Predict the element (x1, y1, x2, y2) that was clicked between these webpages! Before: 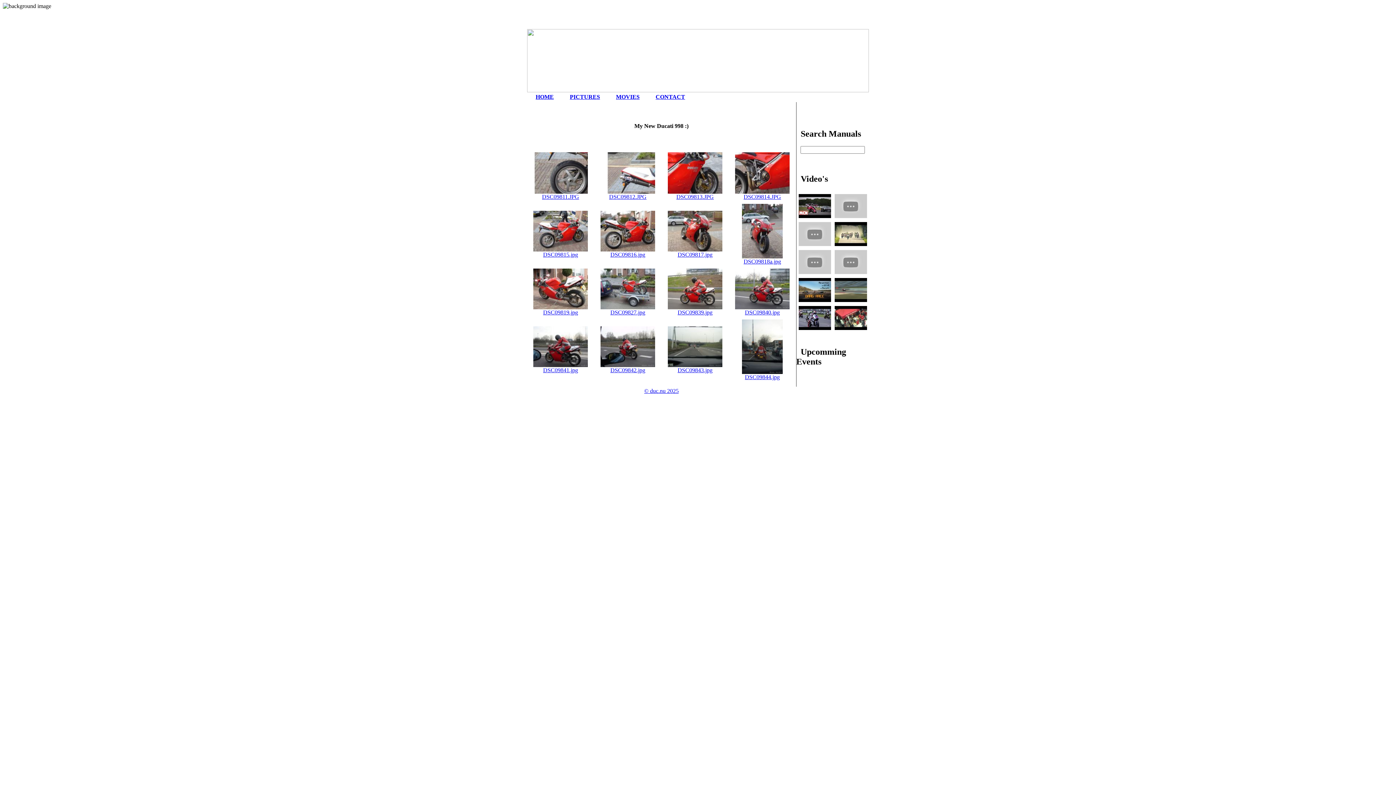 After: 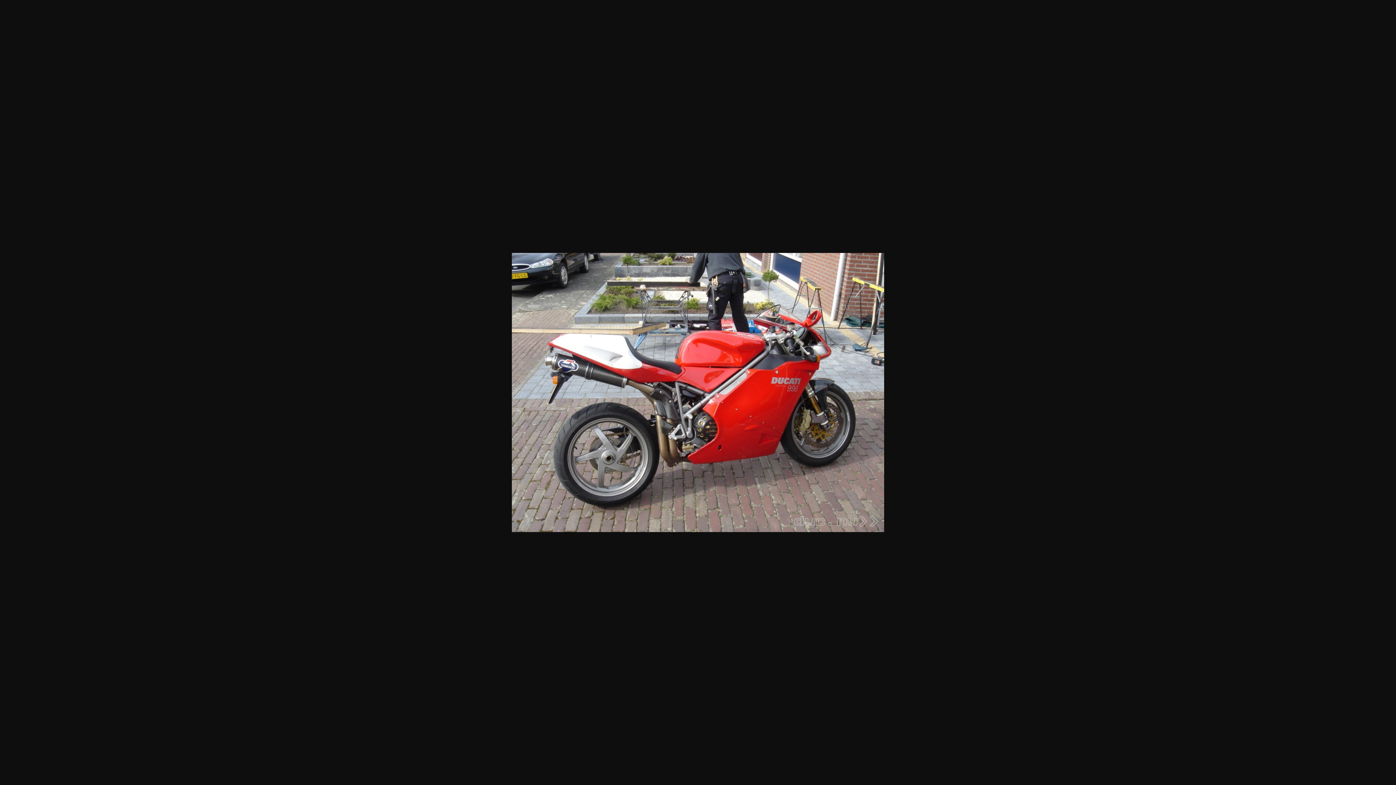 Action: bbox: (533, 246, 588, 257) label: 
DSC09815.jpg